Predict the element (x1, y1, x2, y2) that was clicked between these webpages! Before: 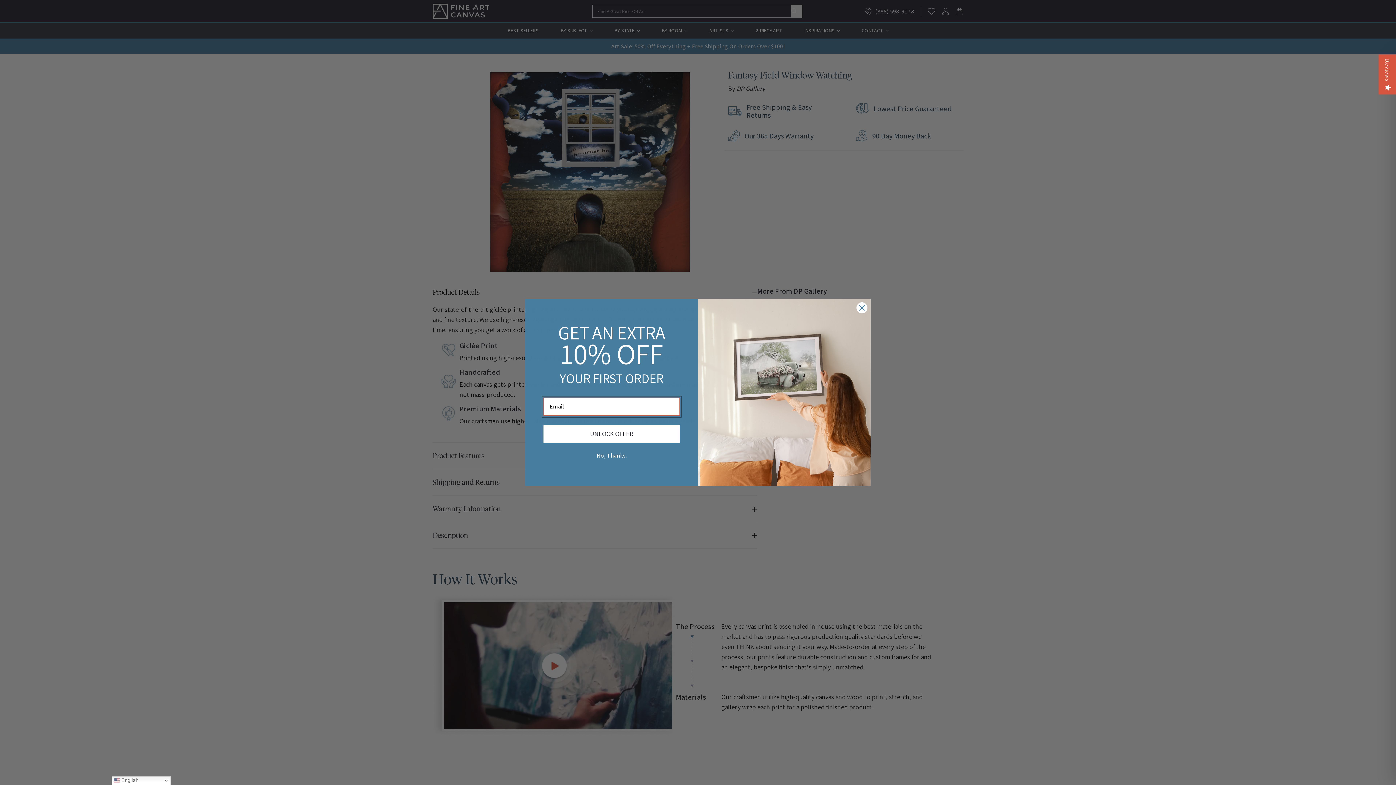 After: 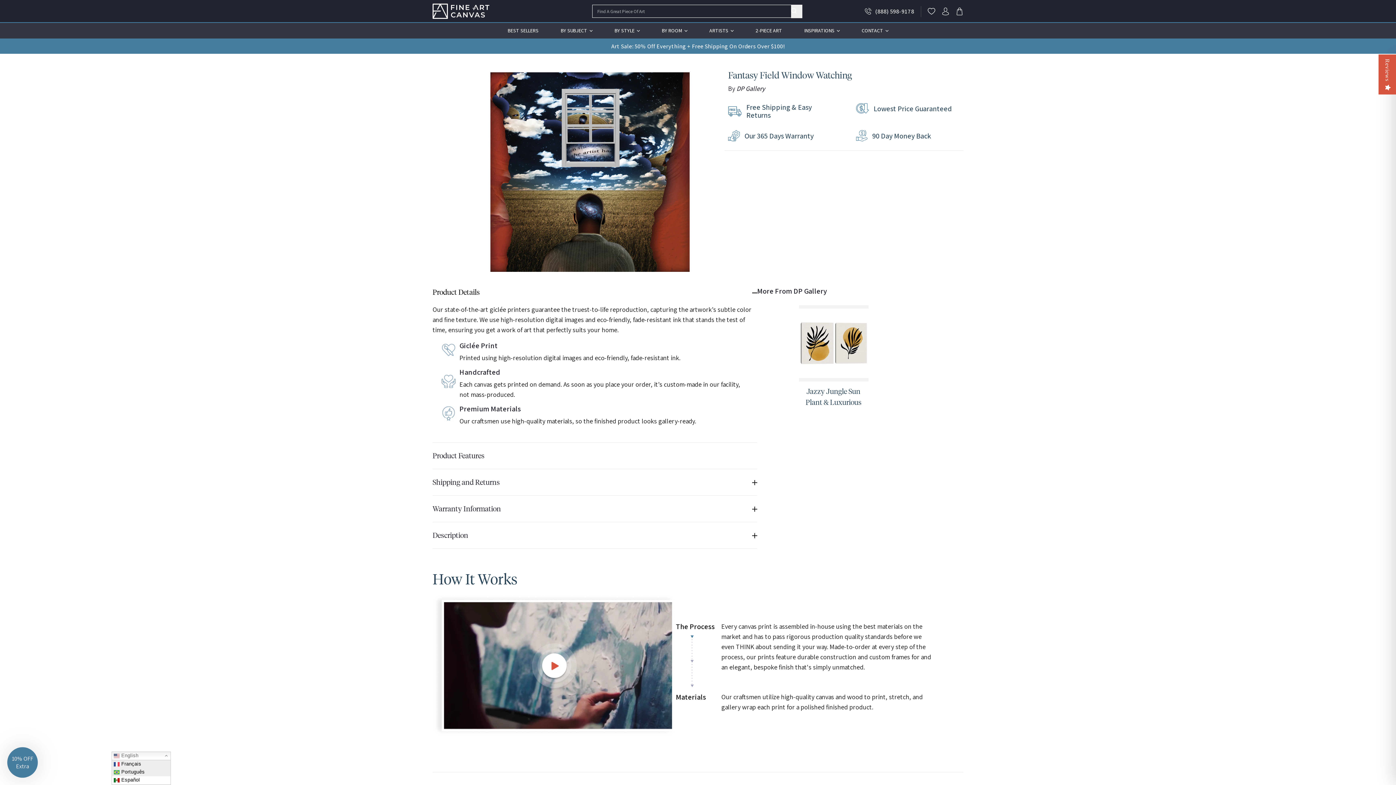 Action: bbox: (111, 776, 170, 785) label:  English